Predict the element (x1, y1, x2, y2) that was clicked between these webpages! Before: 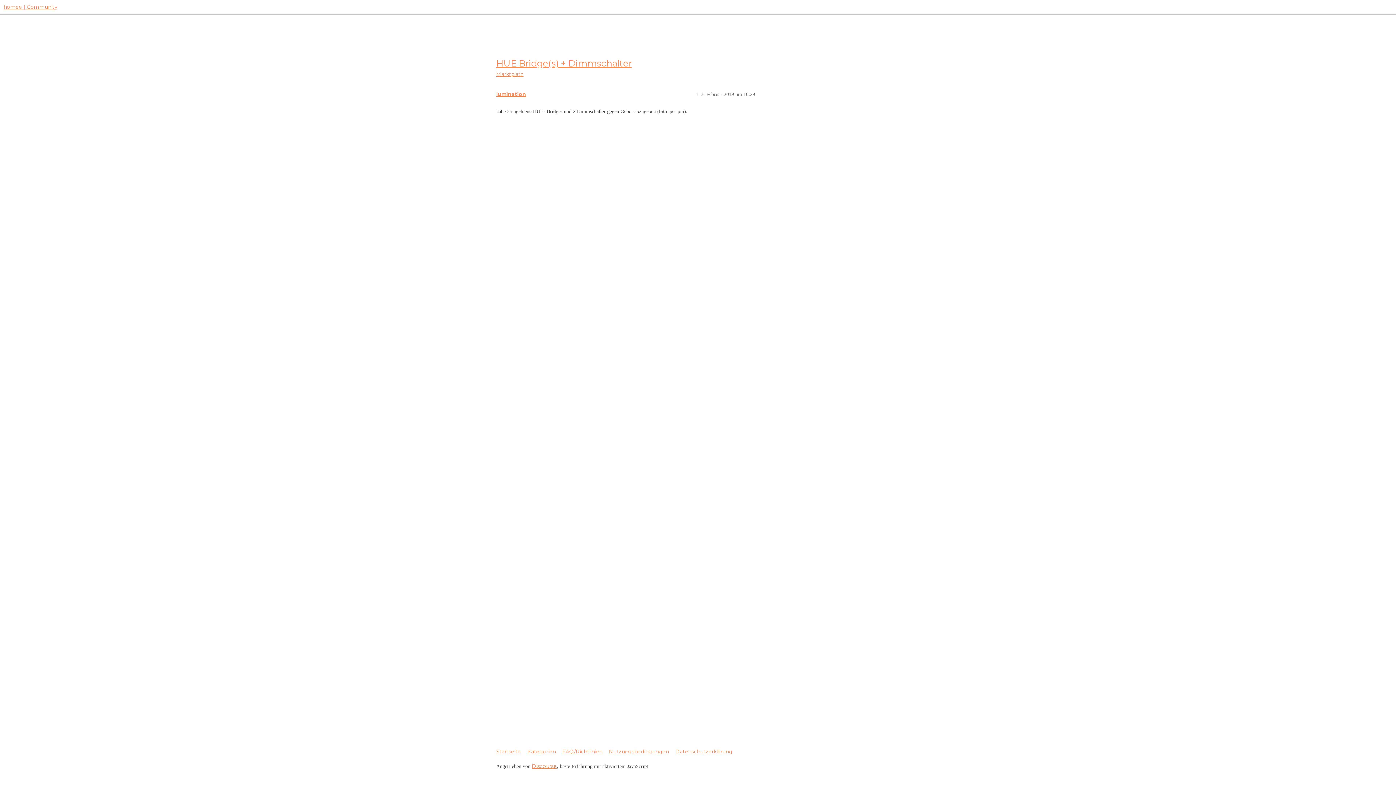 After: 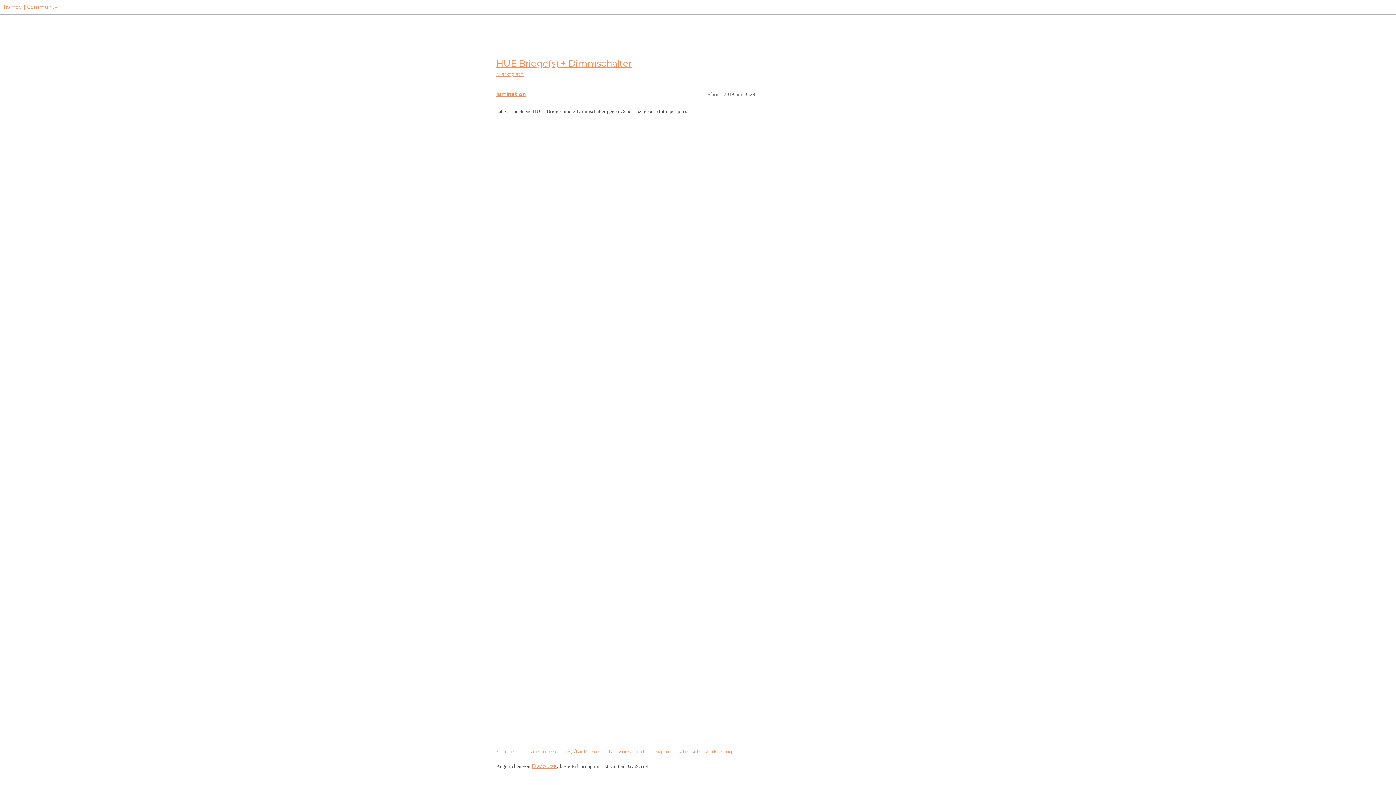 Action: label: HUE Bridge(s) + Dimmschalter bbox: (496, 57, 632, 68)